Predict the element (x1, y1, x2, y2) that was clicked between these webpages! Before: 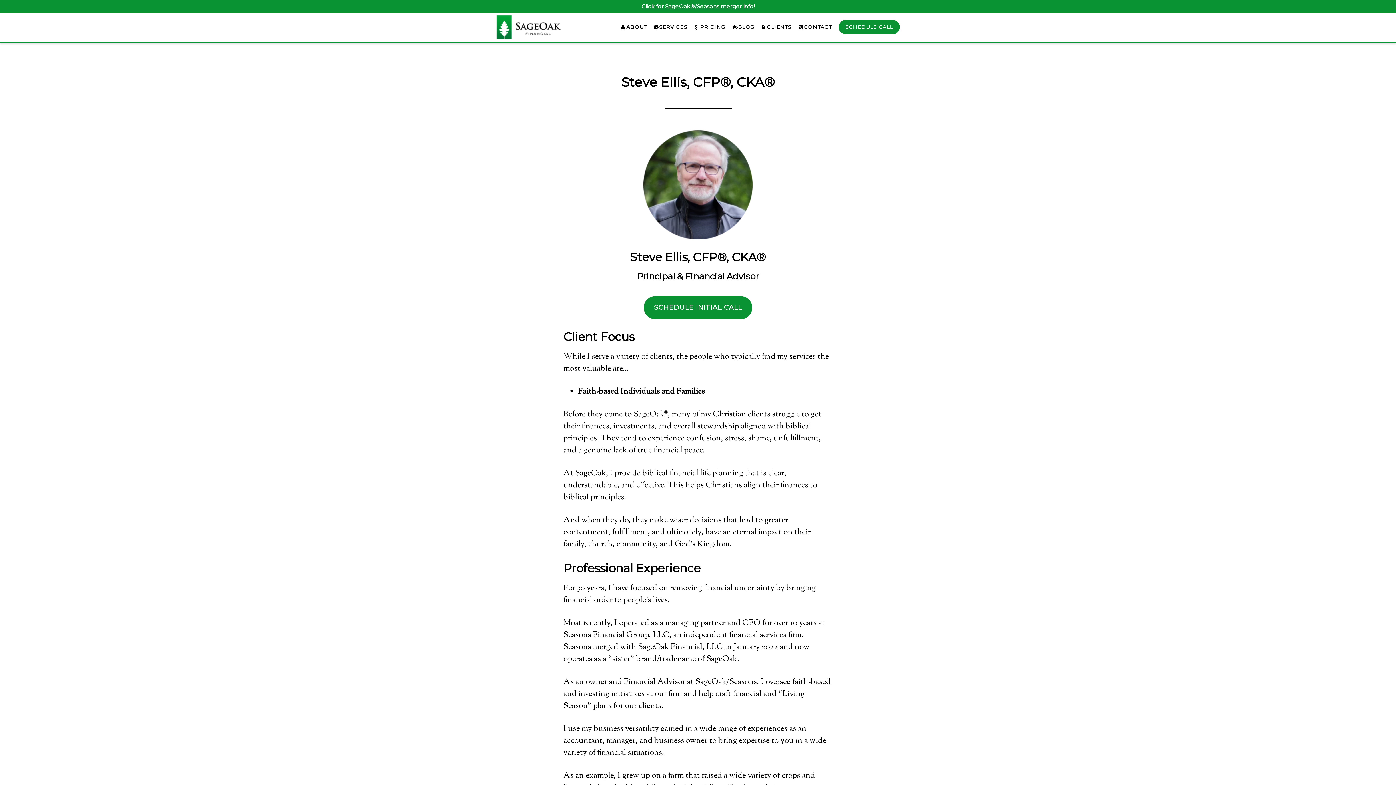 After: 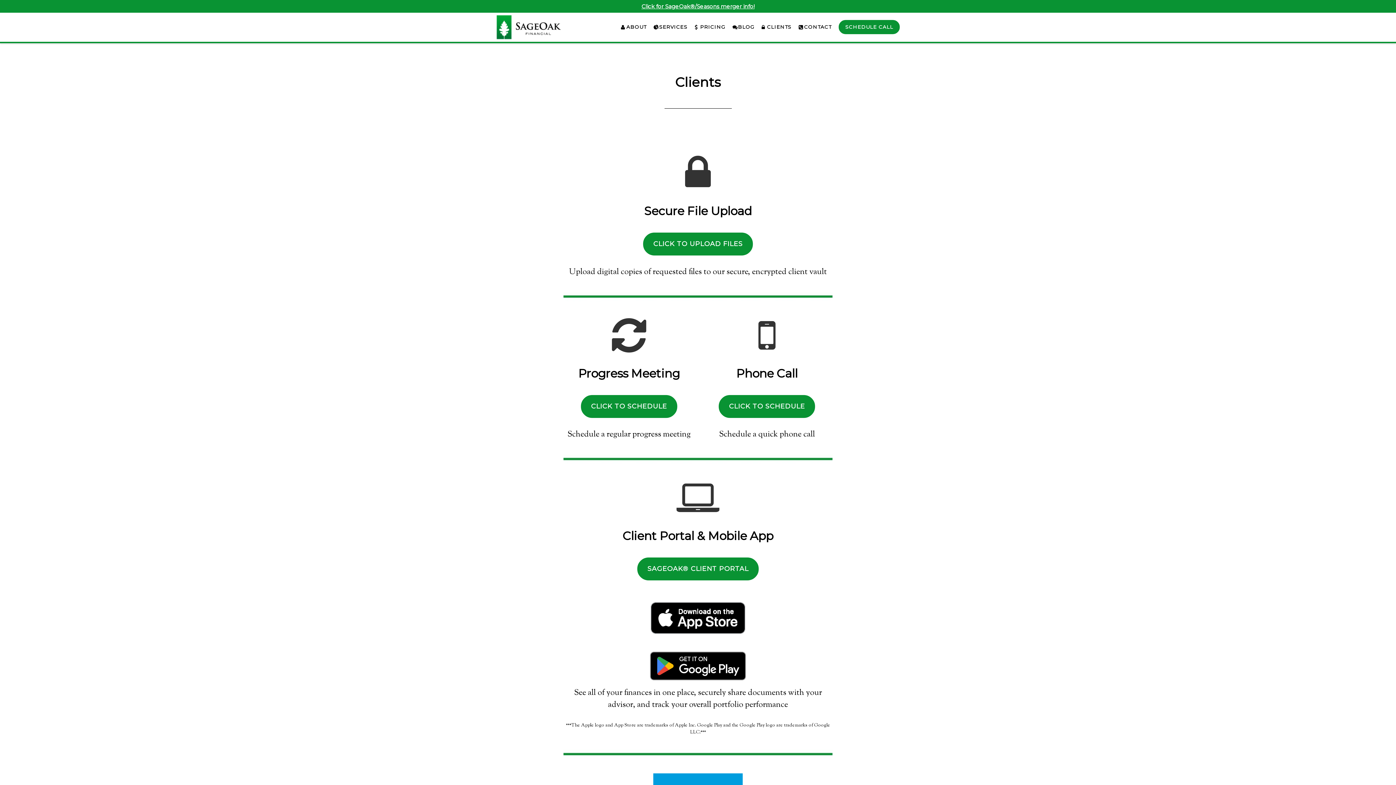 Action: label: CLIENTS bbox: (761, 19, 797, 34)